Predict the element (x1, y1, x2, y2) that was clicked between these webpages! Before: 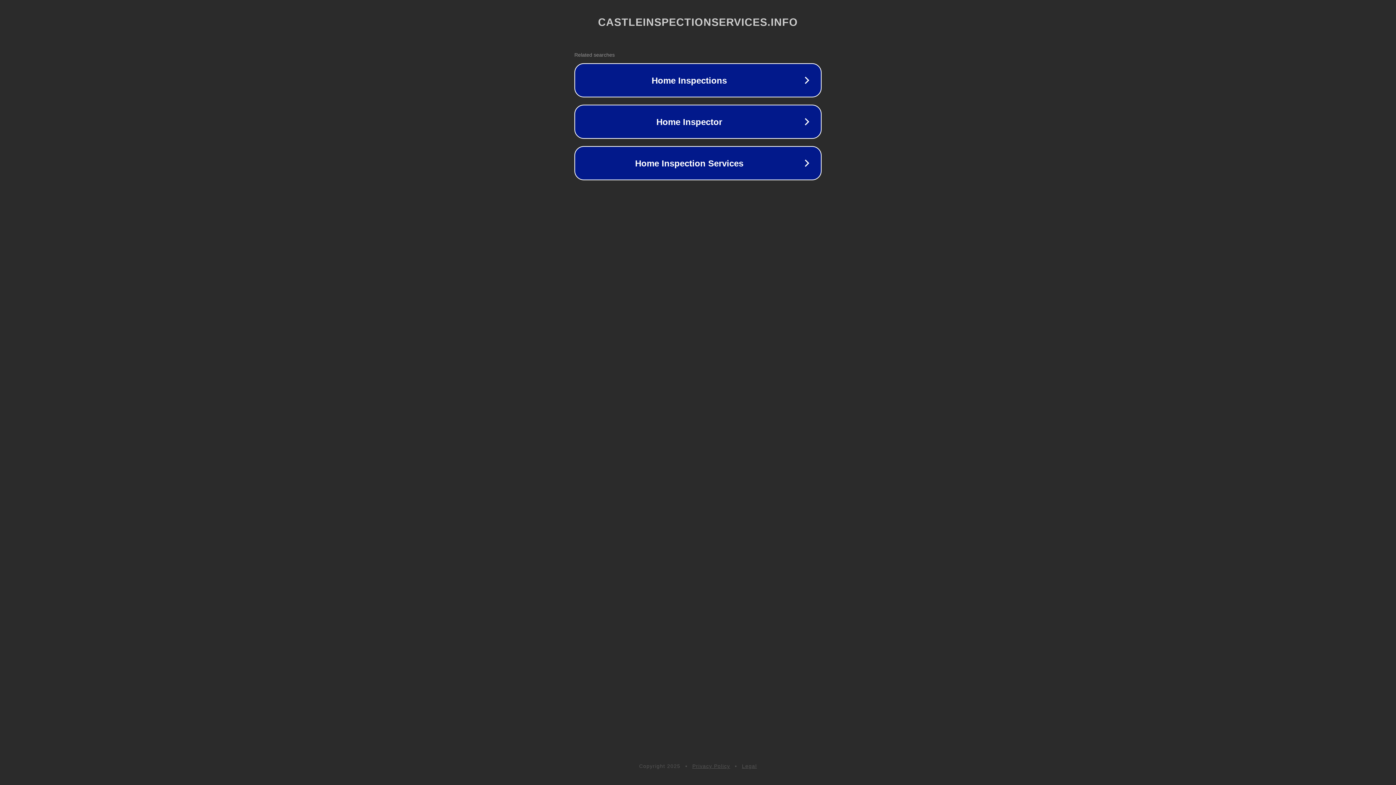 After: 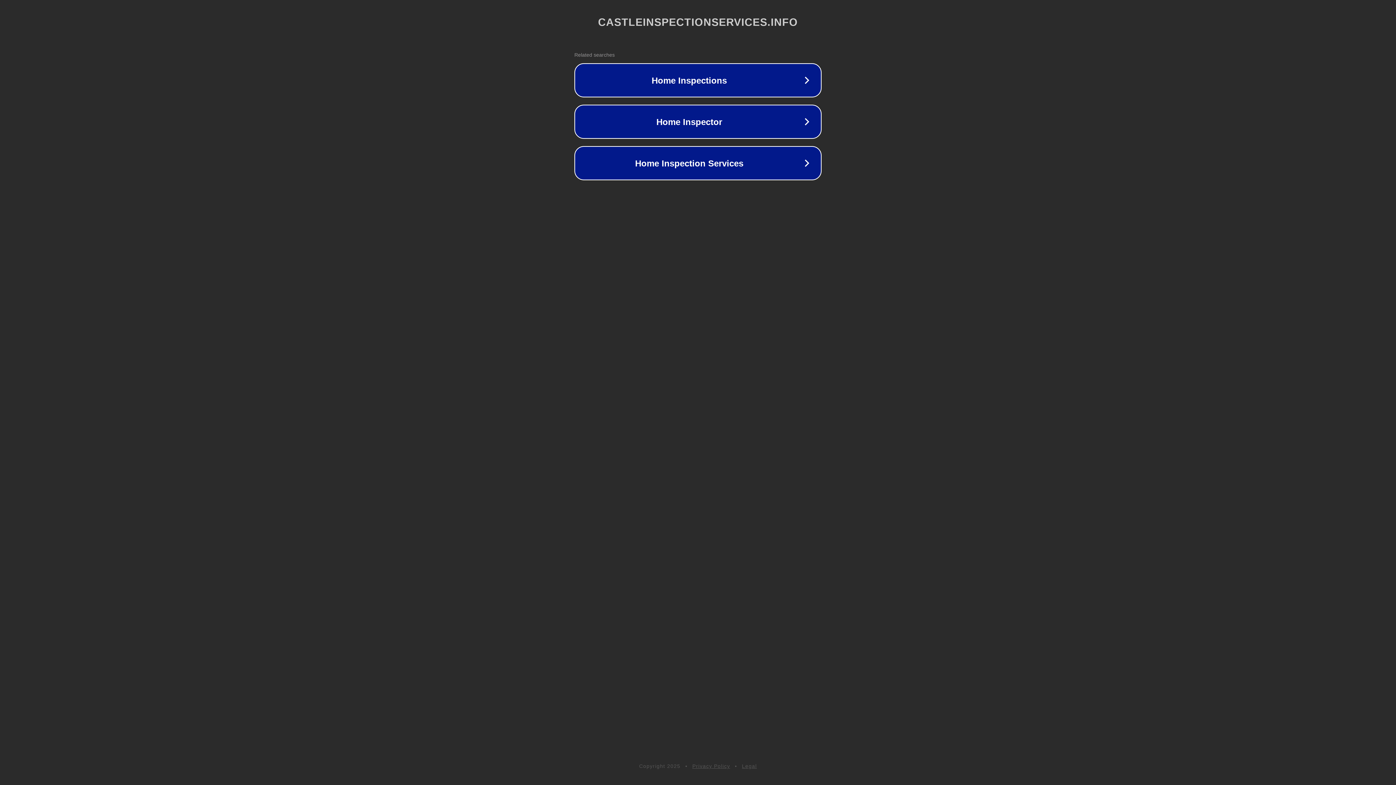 Action: bbox: (692, 763, 730, 769) label: Privacy Policy